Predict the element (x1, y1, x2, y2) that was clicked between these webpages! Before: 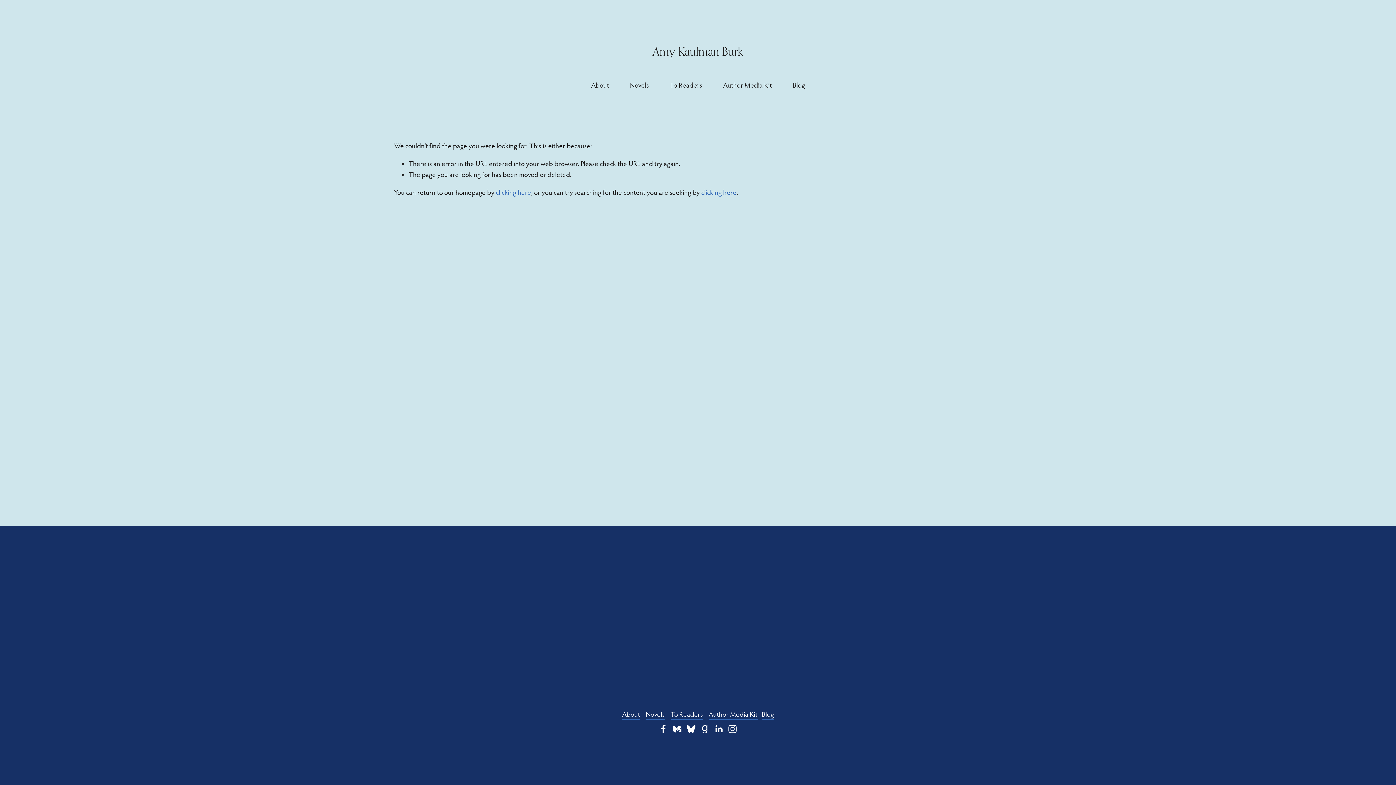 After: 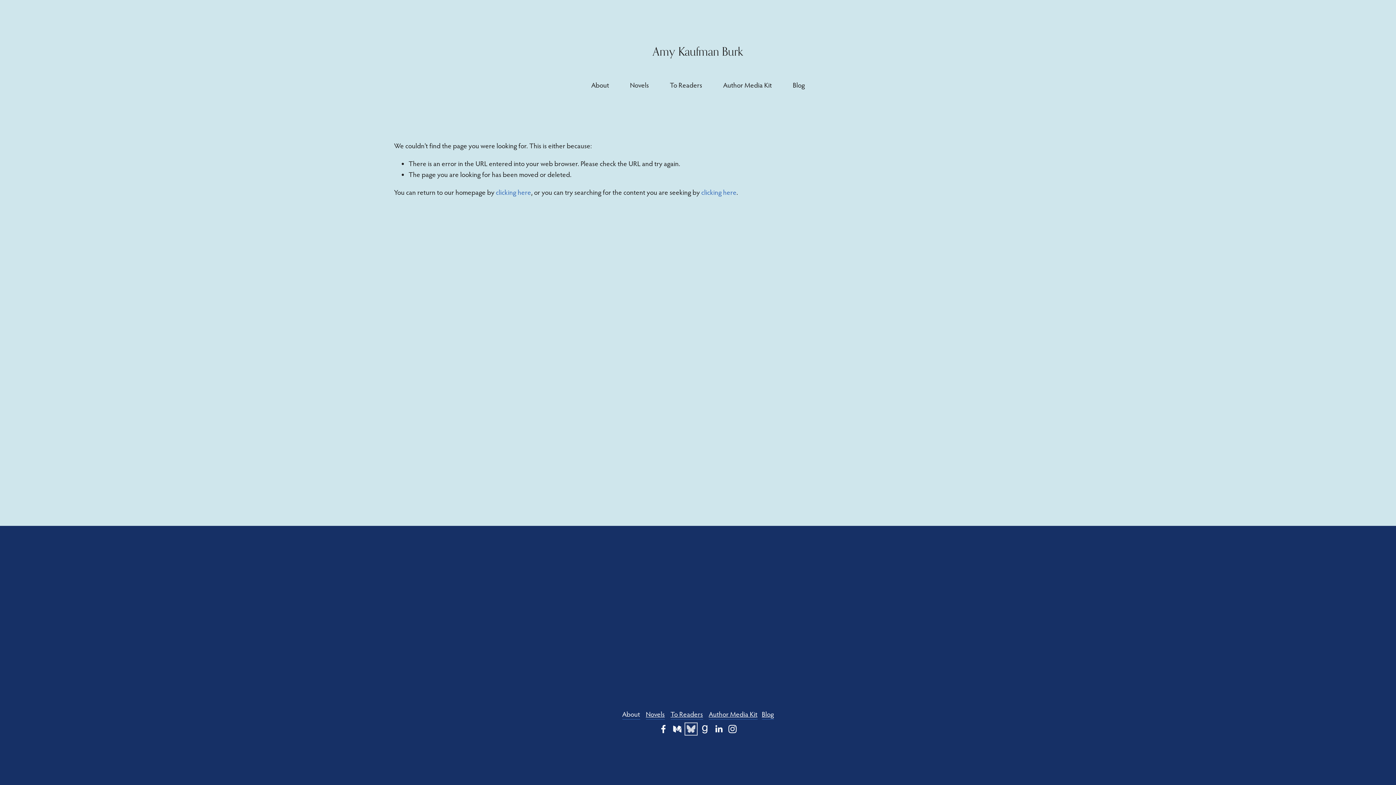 Action: bbox: (686, 725, 695, 733) label: URL